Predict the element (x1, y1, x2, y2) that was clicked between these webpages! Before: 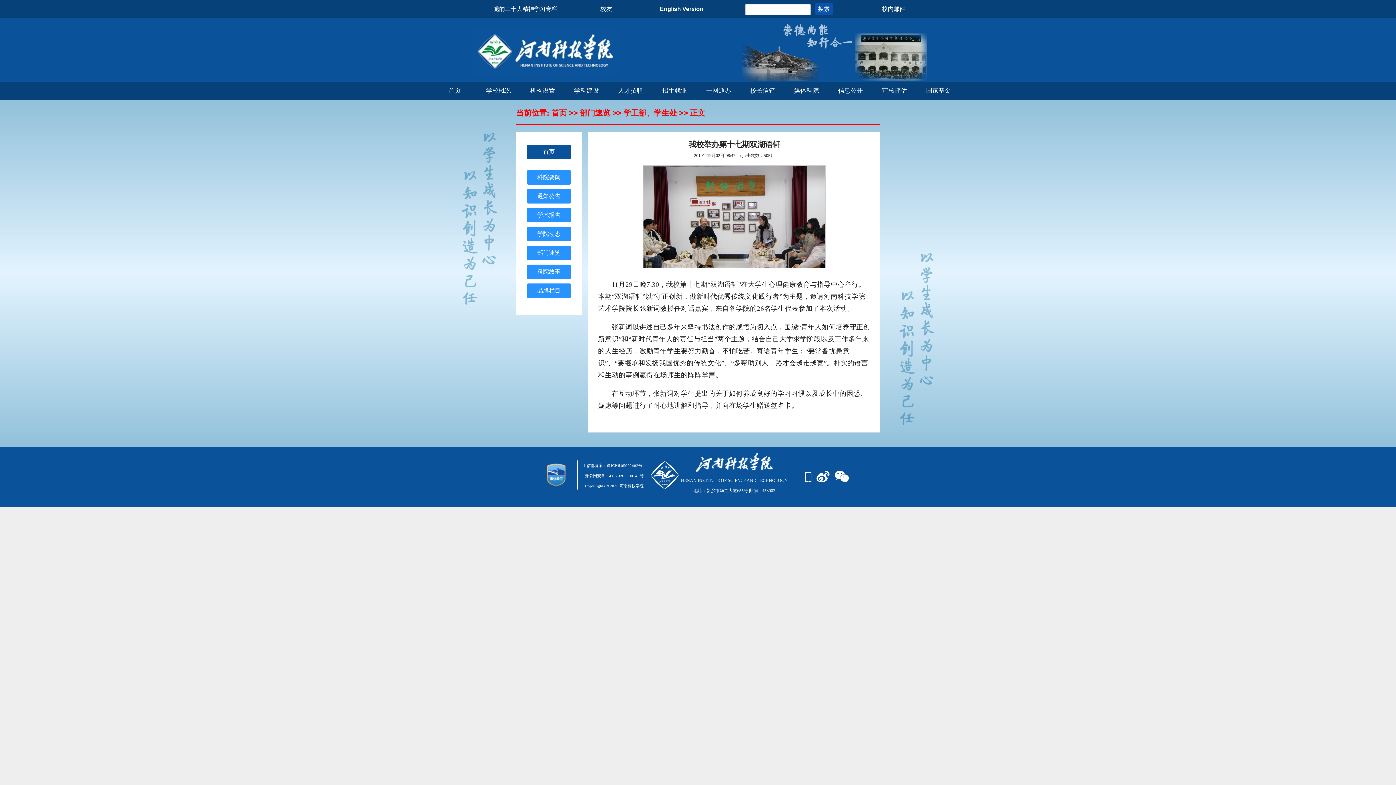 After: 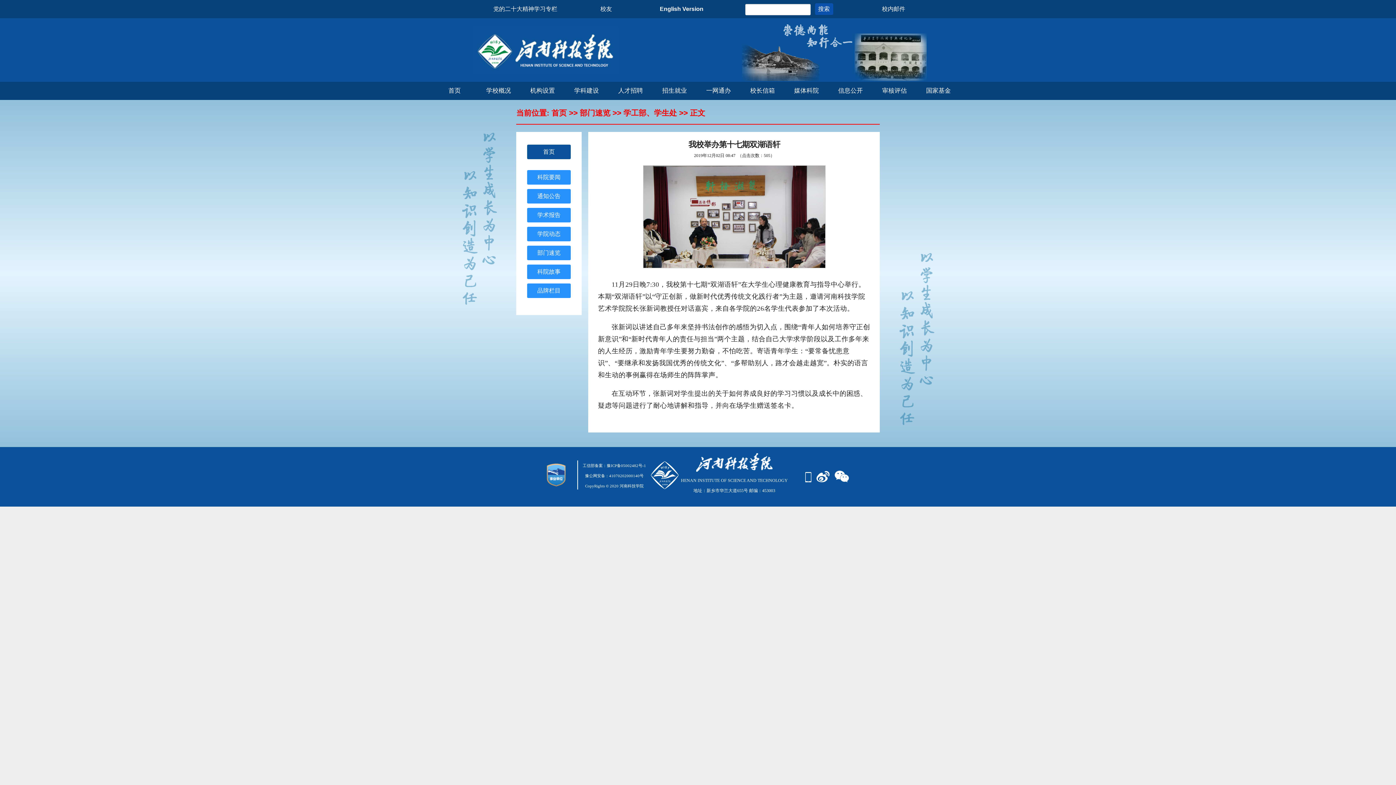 Action: bbox: (493, 5, 557, 12) label: 党的二十大精神学习专栏